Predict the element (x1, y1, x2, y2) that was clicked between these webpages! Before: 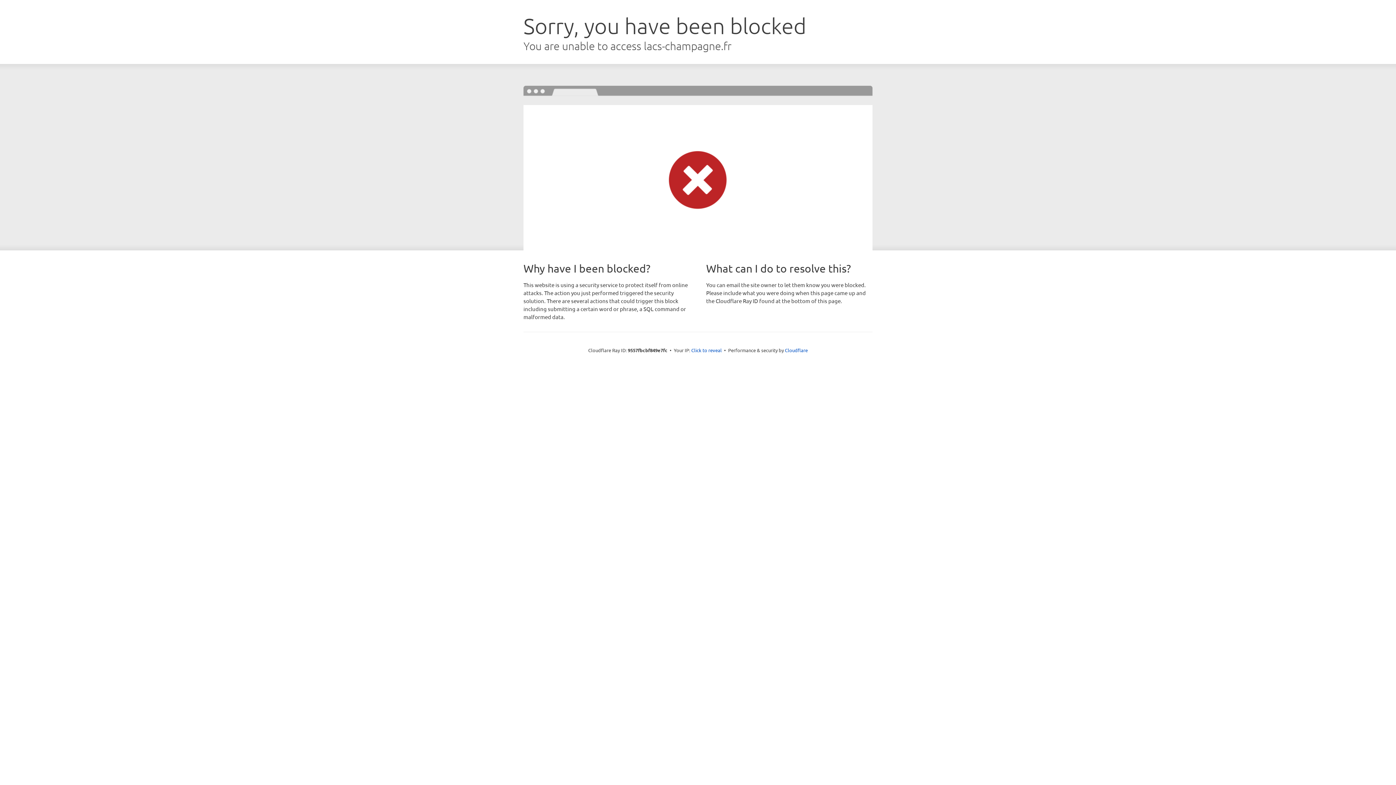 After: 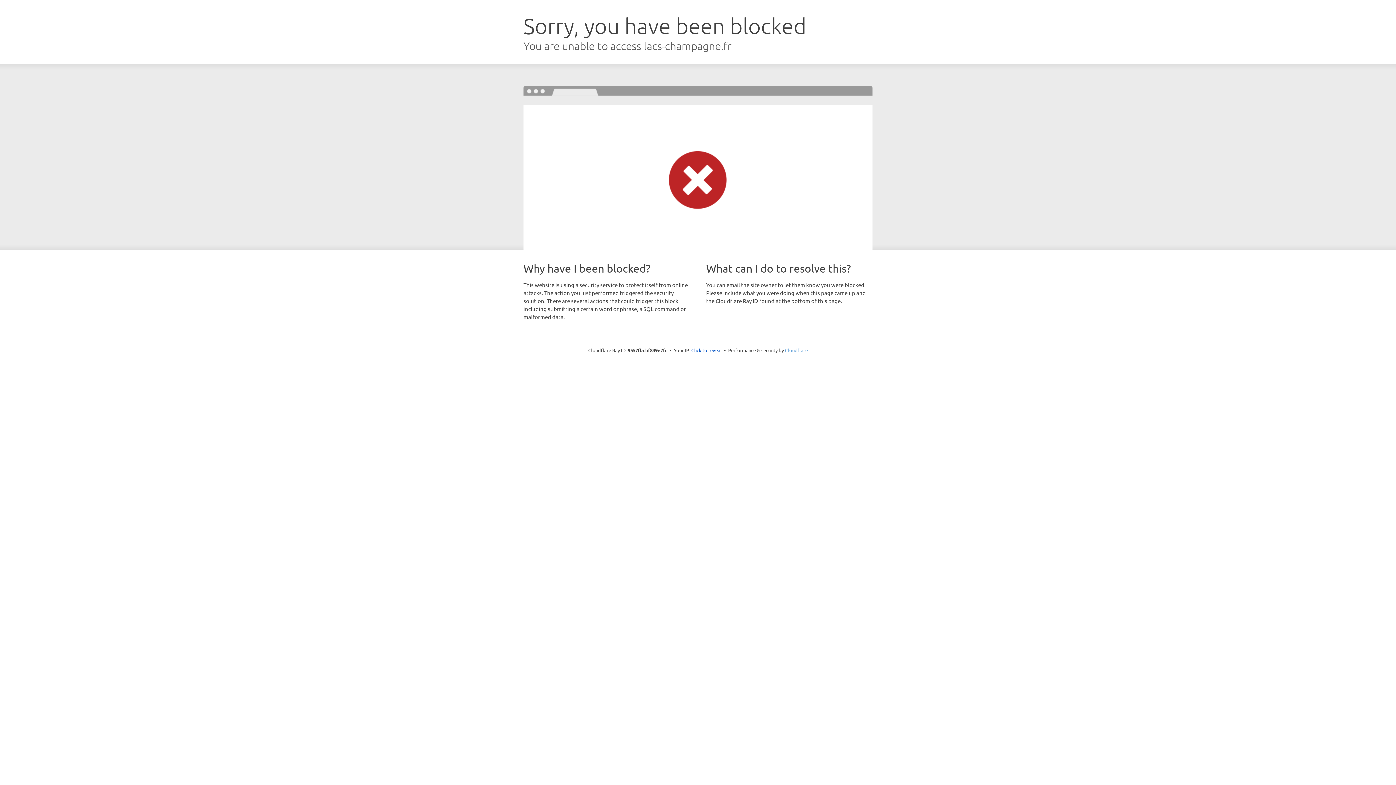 Action: label: Cloudflare bbox: (785, 347, 808, 353)